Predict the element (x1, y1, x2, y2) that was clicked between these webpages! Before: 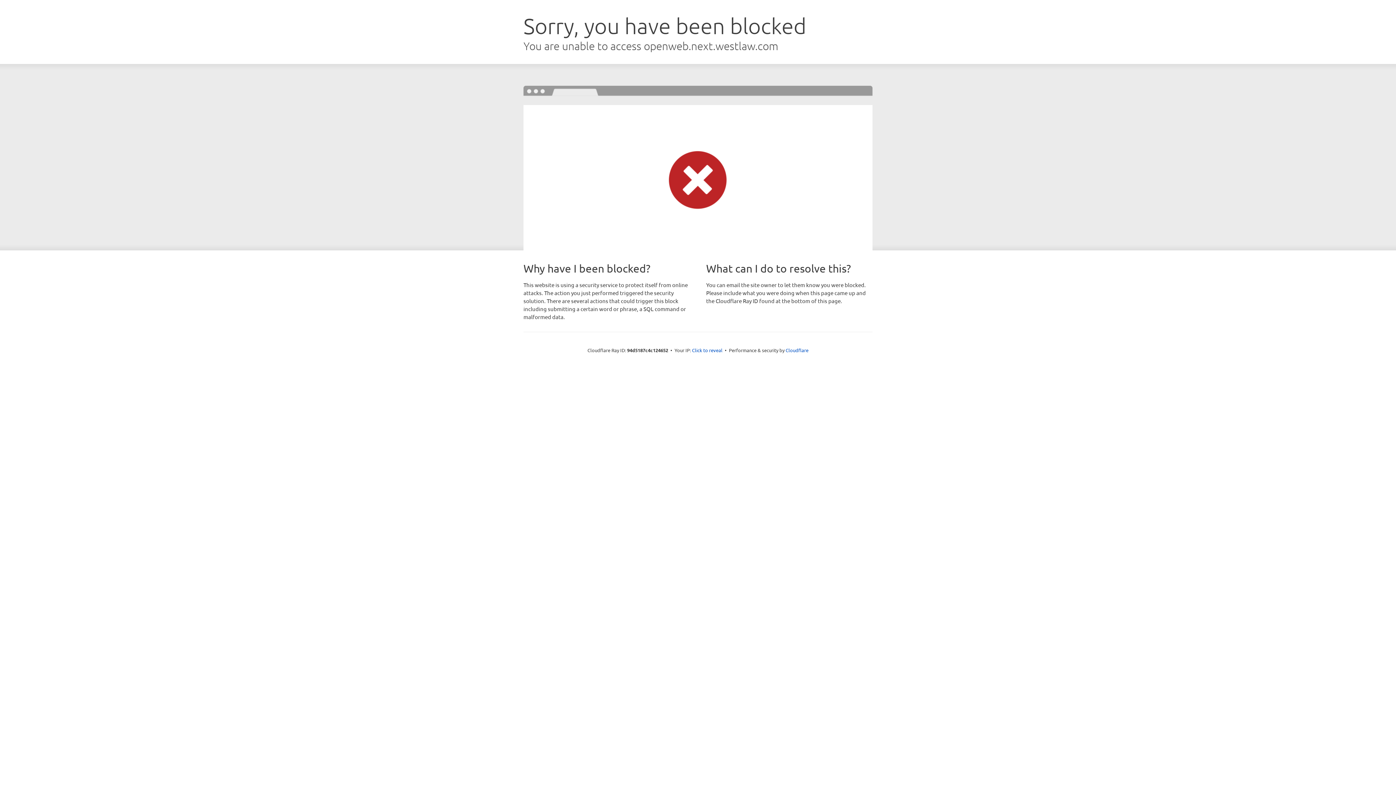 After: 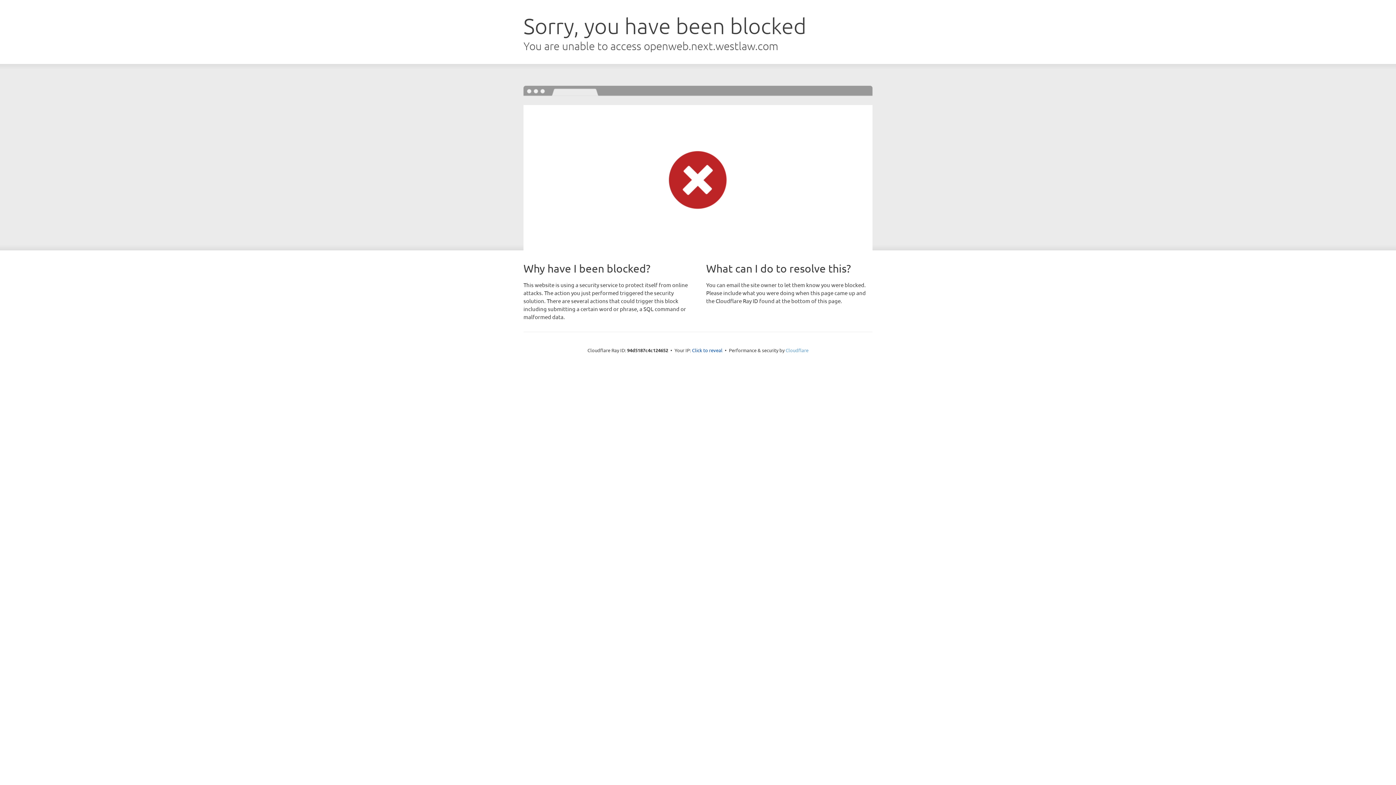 Action: bbox: (785, 347, 808, 353) label: Cloudflare